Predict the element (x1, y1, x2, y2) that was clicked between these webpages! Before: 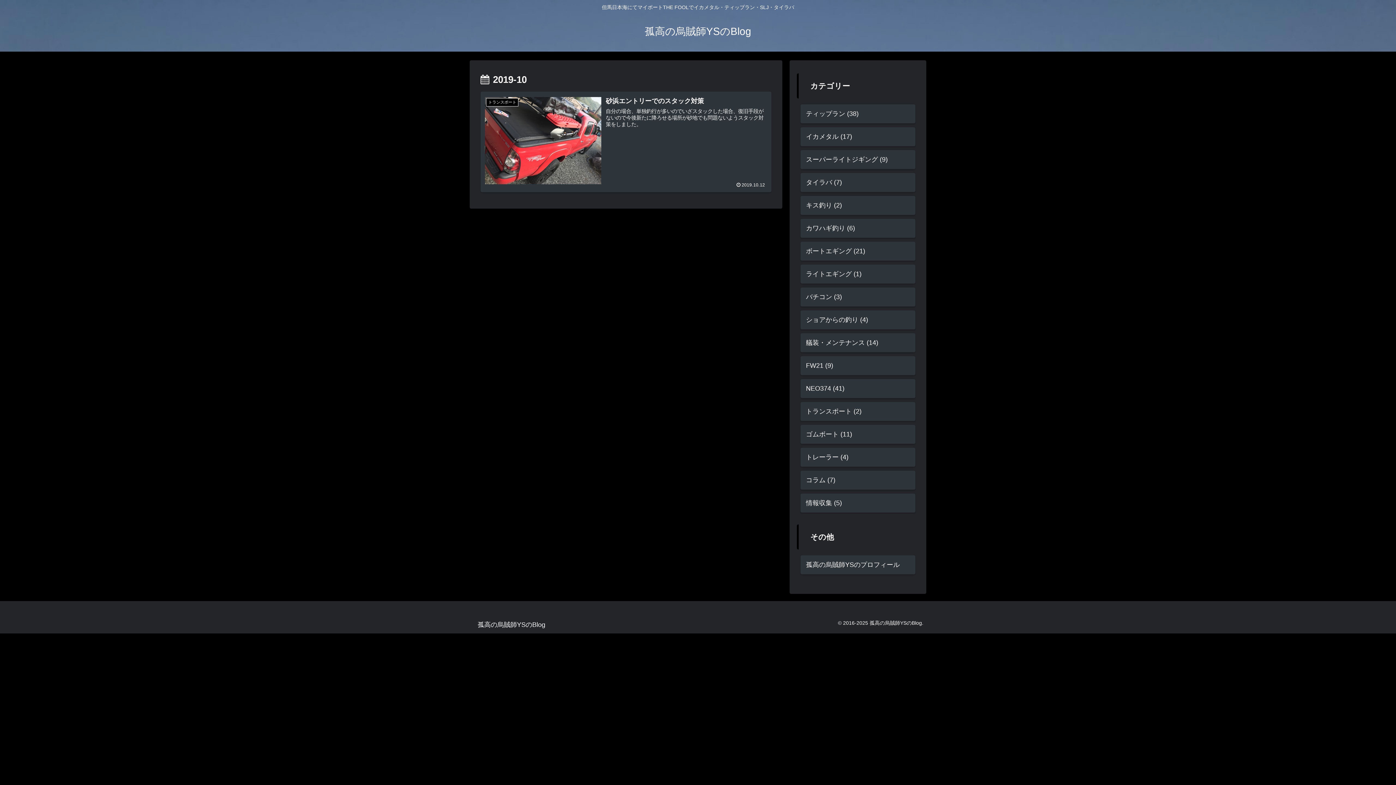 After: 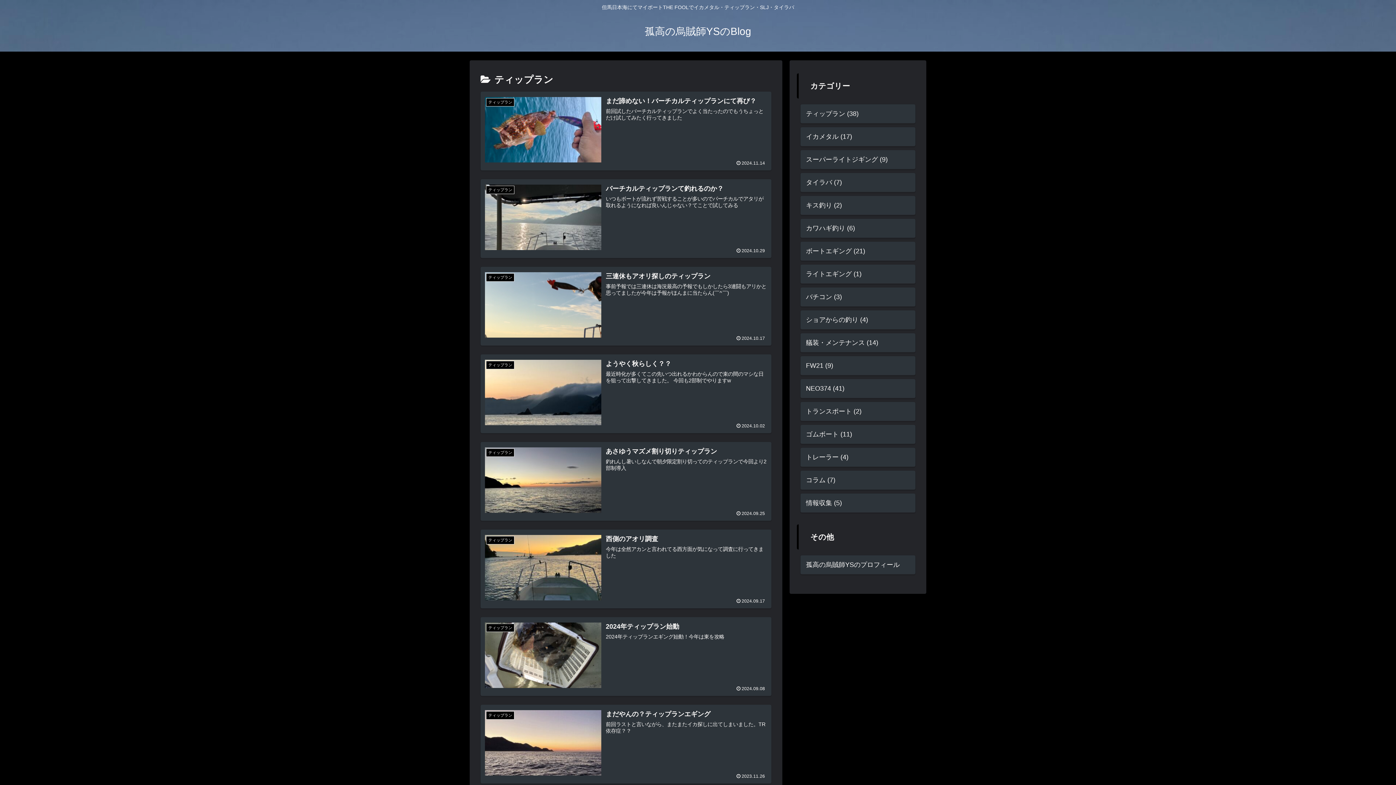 Action: label: ティップラン (38) bbox: (800, 104, 915, 123)